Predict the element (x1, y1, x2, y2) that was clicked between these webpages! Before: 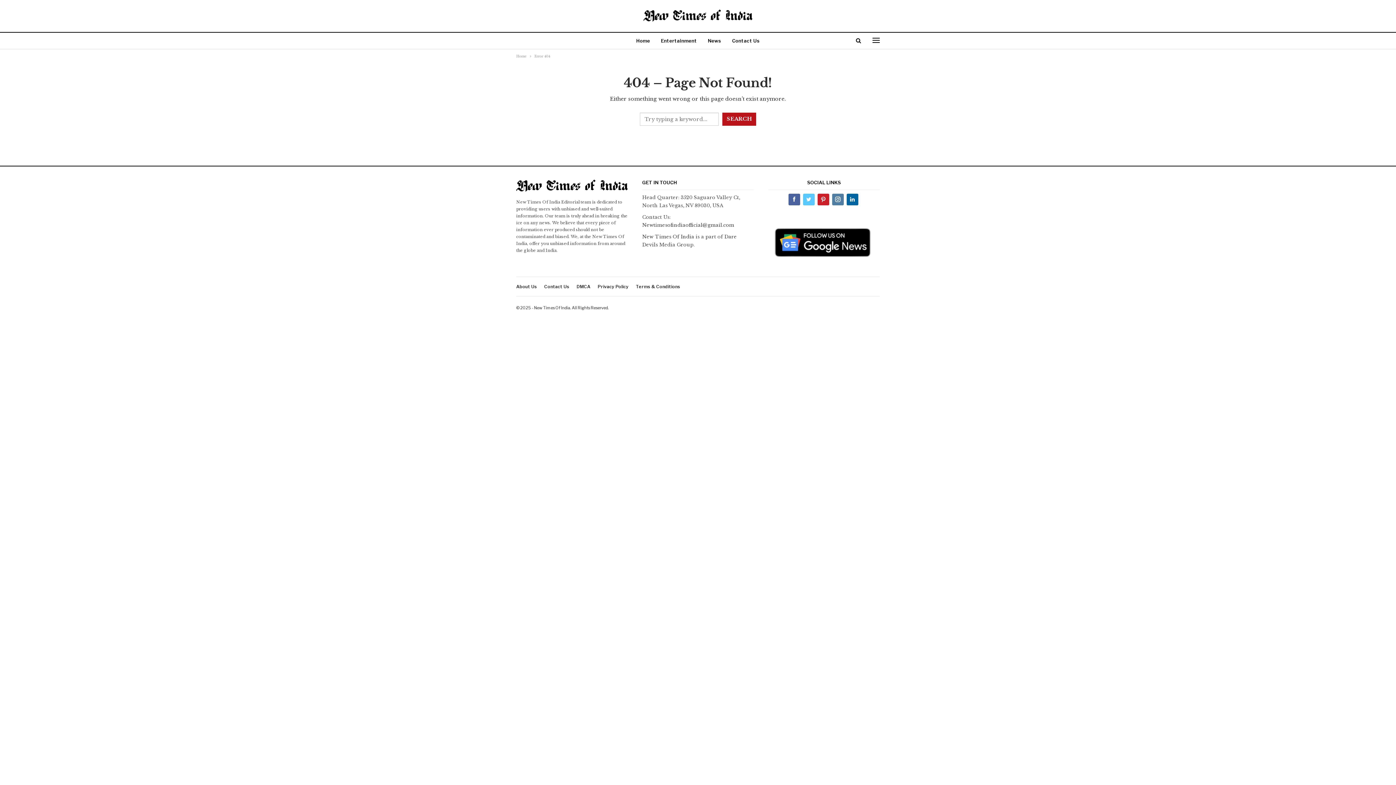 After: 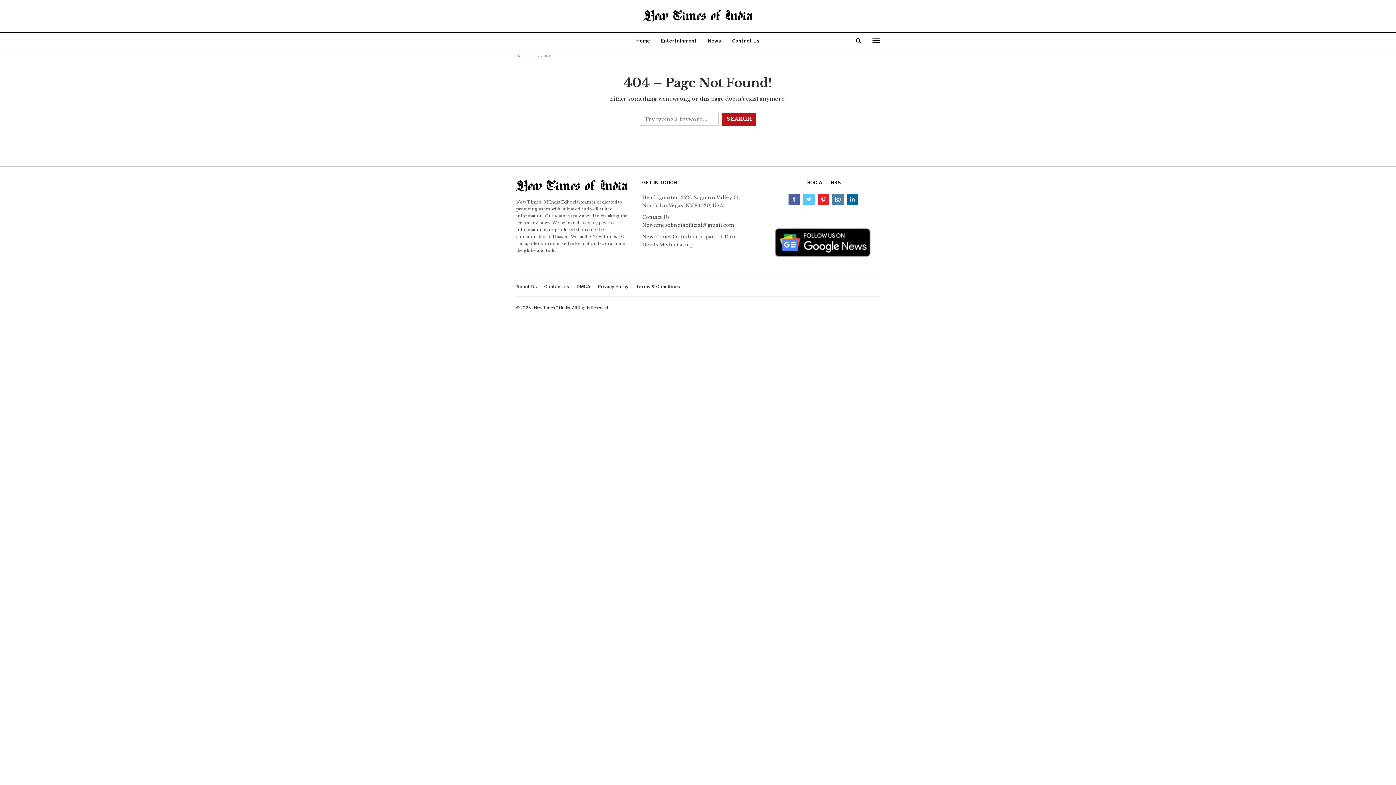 Action: bbox: (817, 196, 829, 201)